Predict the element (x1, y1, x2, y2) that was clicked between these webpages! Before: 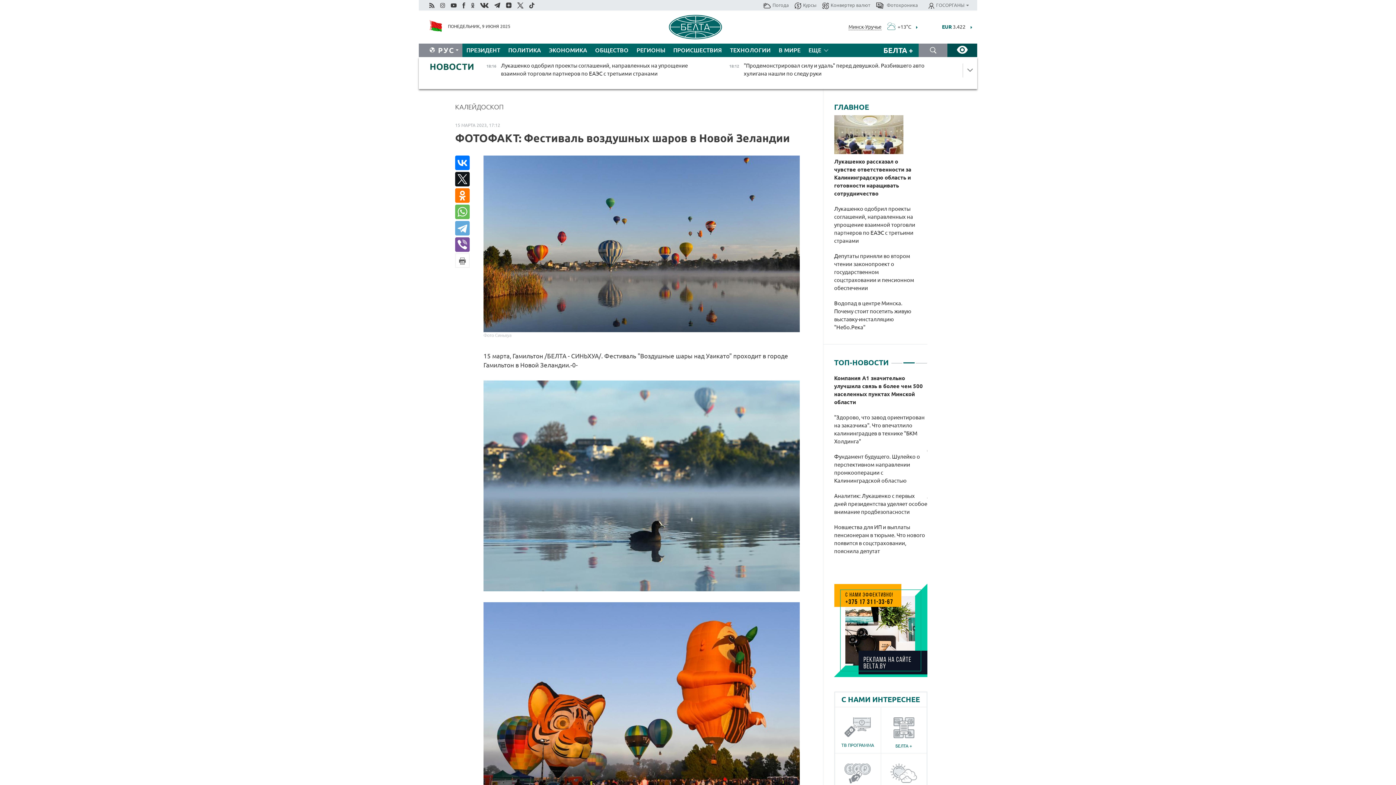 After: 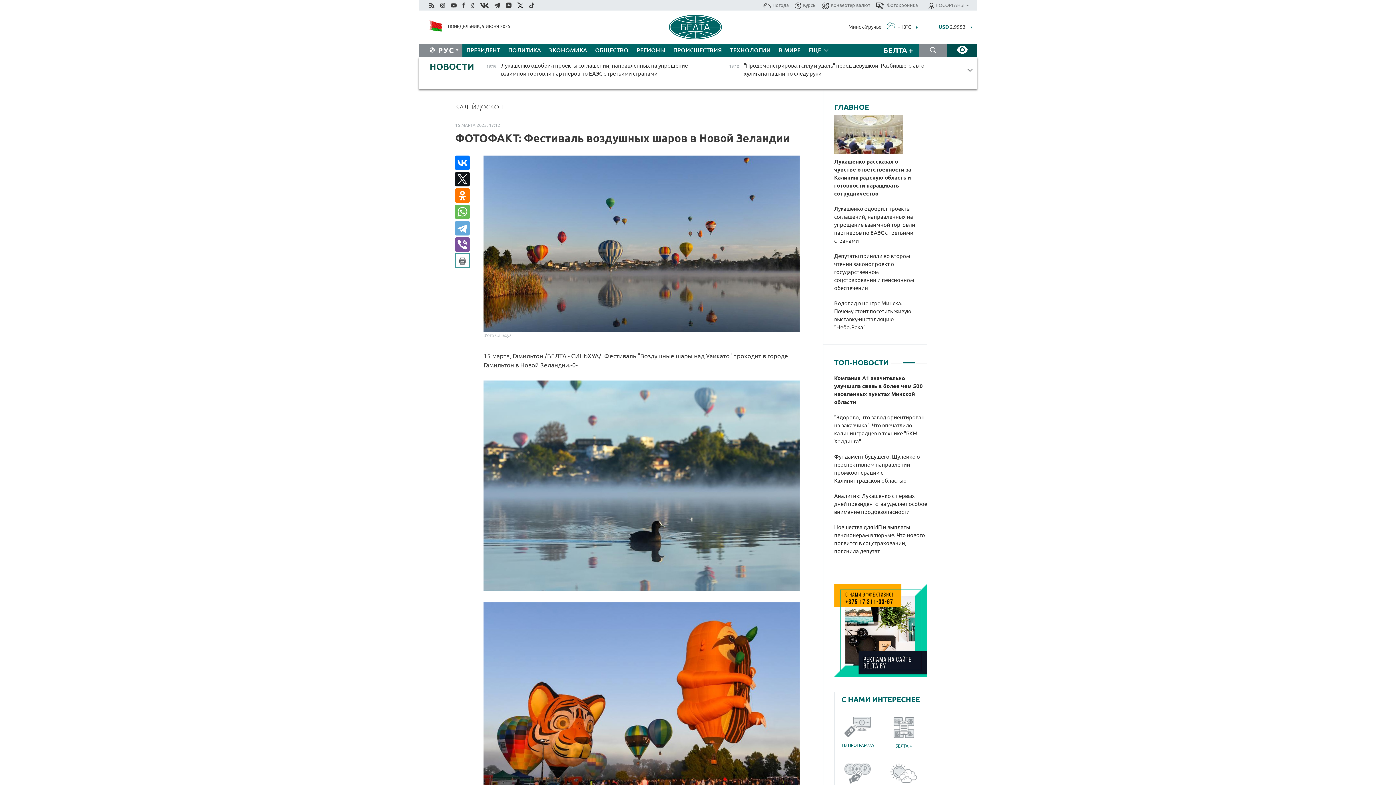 Action: bbox: (455, 253, 469, 268)